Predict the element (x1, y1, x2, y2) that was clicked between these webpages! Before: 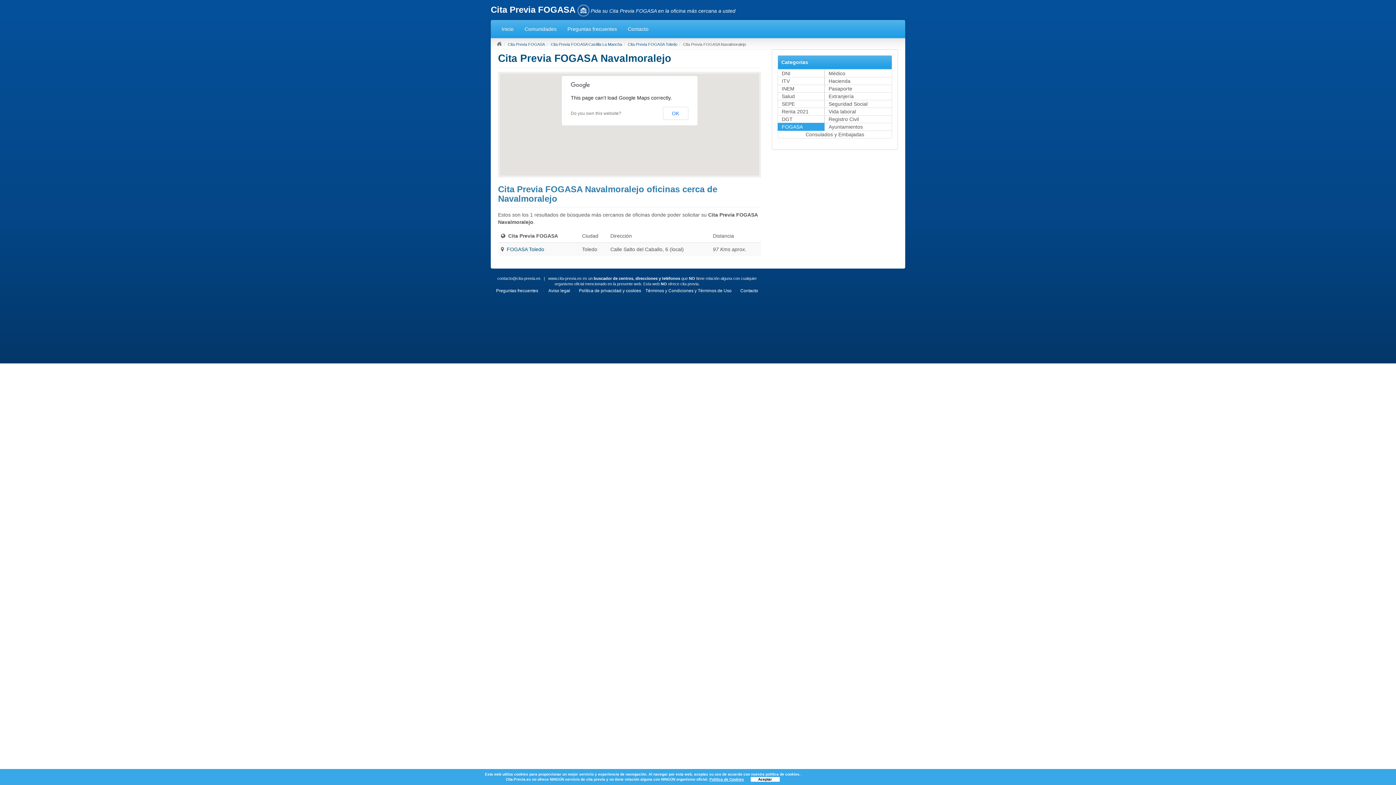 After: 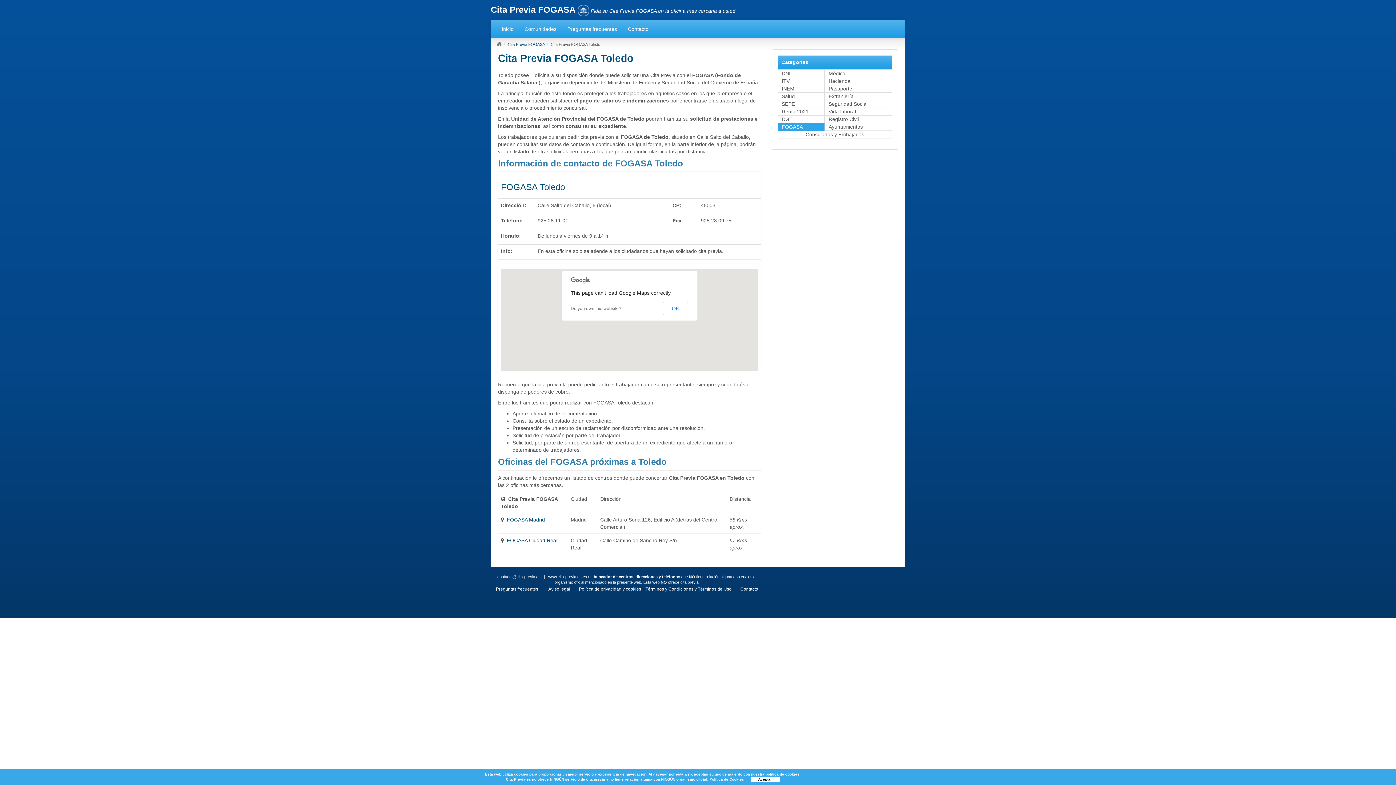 Action: bbox: (628, 42, 677, 46) label: Cita Previa FOGASA Toledo